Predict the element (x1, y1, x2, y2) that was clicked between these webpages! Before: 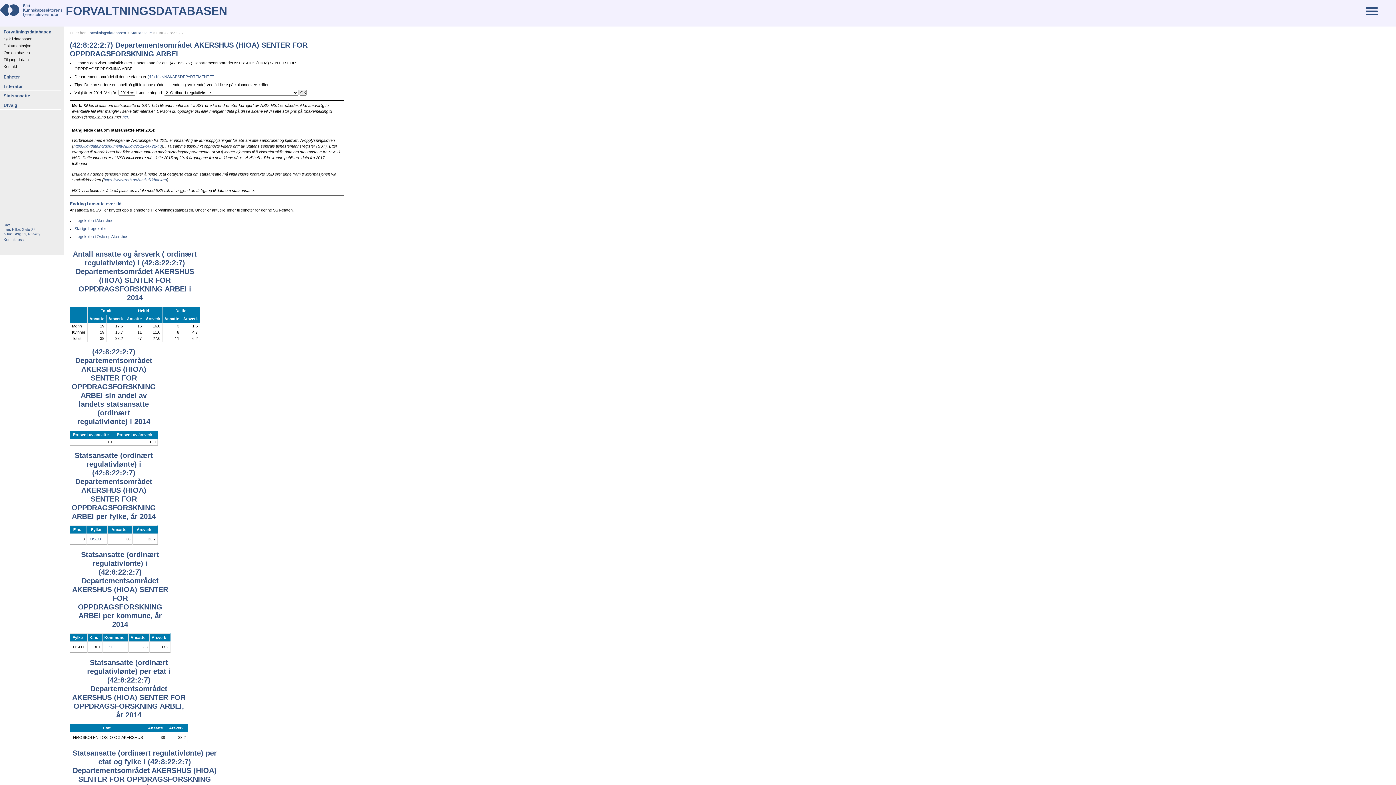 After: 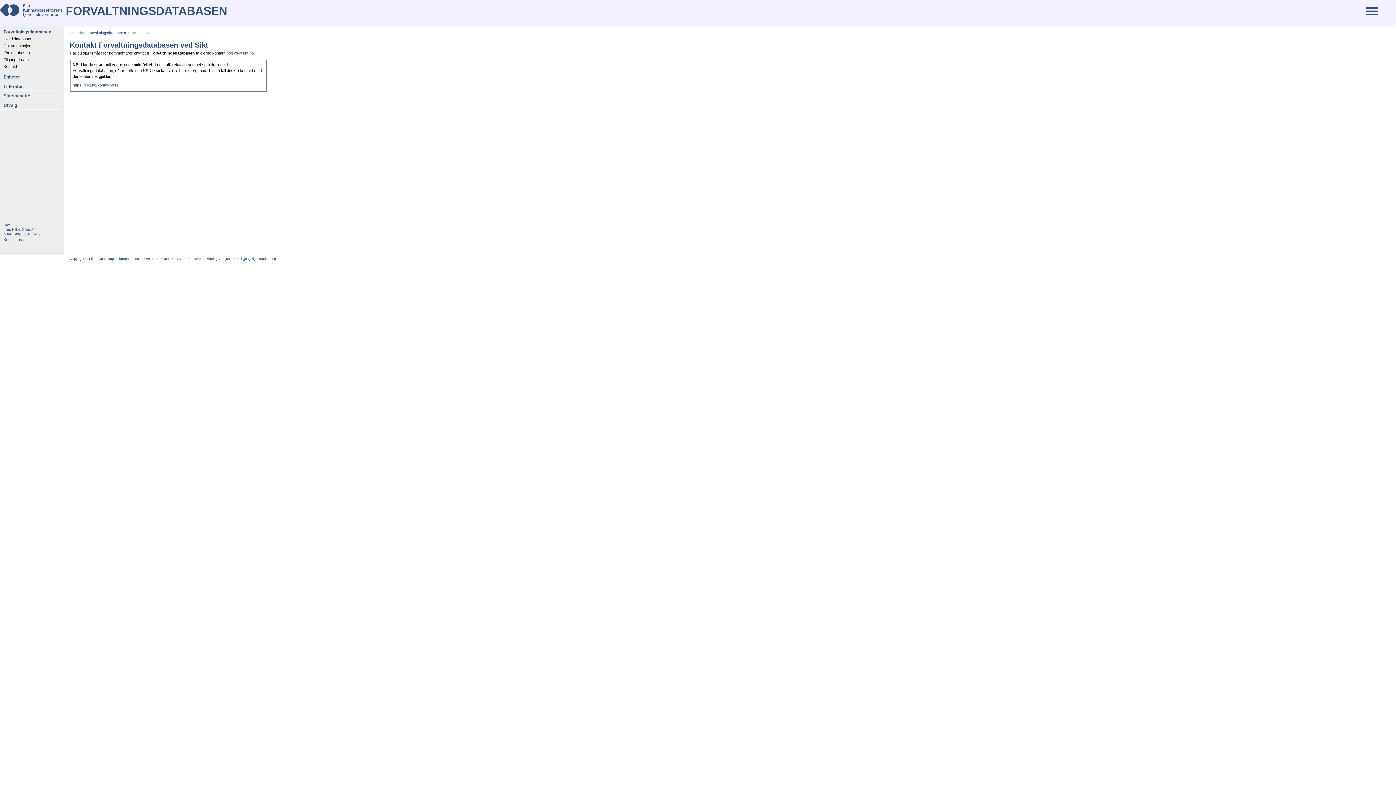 Action: label: Kontakt bbox: (3, 64, 17, 68)